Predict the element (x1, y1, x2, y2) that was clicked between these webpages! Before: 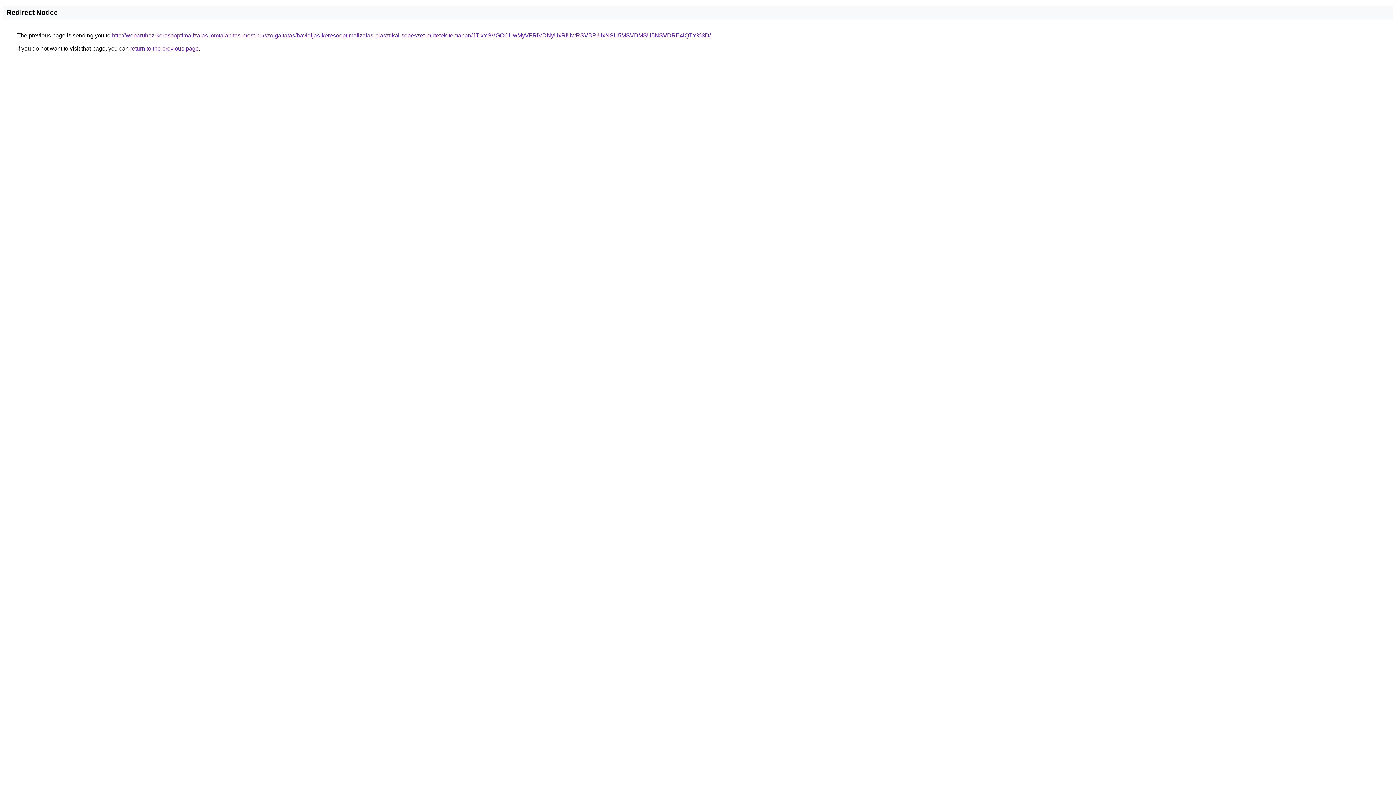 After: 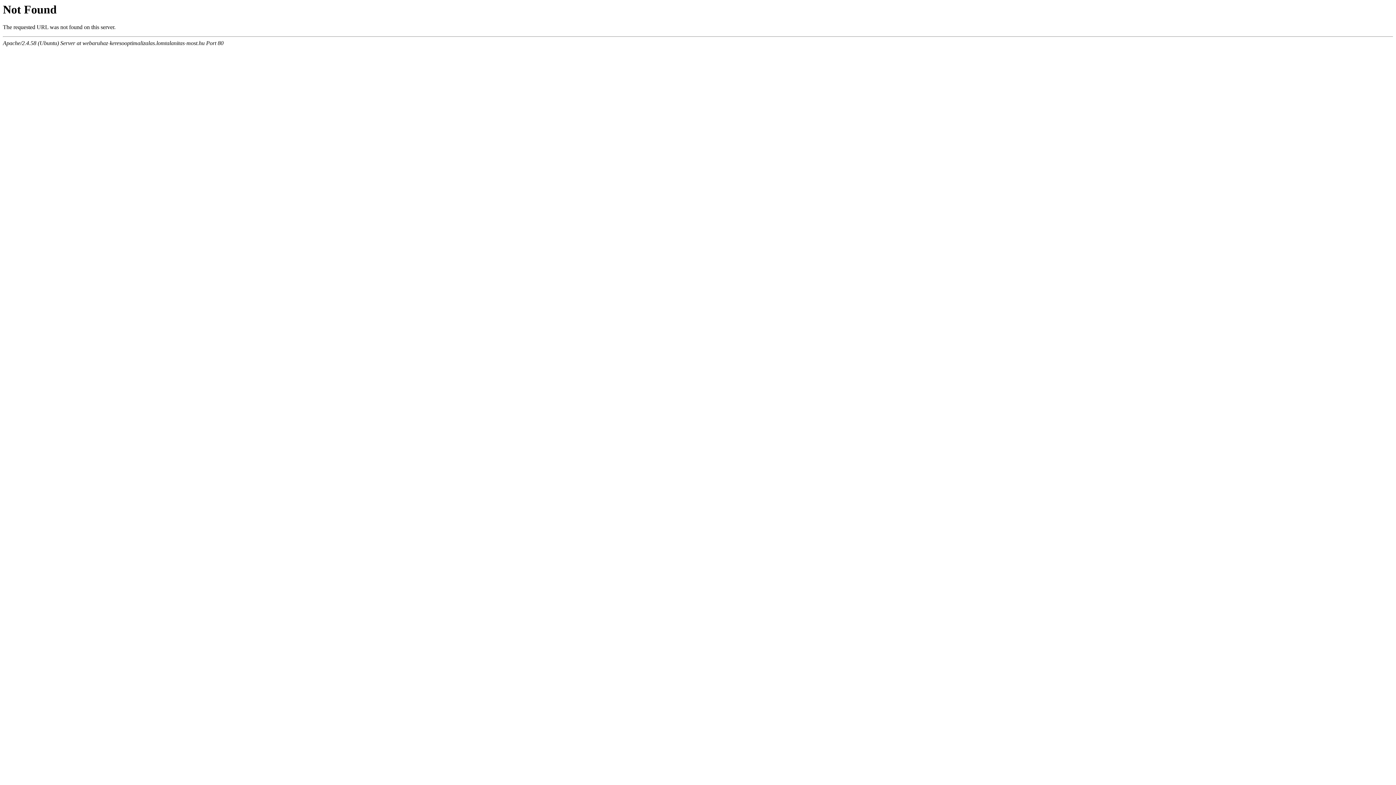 Action: label: http://webaruhaz-keresooptimalizalas.lomtalanitas-most.hu/szolgaltatas/havidijas-keresooptimalizalas-plasztikai-sebeszet-mutetek-temaban/JTIxYSVGOCUwMyVFRiVDNyUxRiUwRSVBRiUxNSU5MSVDMSU5NSVDRE4lQTY%3D/ bbox: (112, 32, 710, 38)